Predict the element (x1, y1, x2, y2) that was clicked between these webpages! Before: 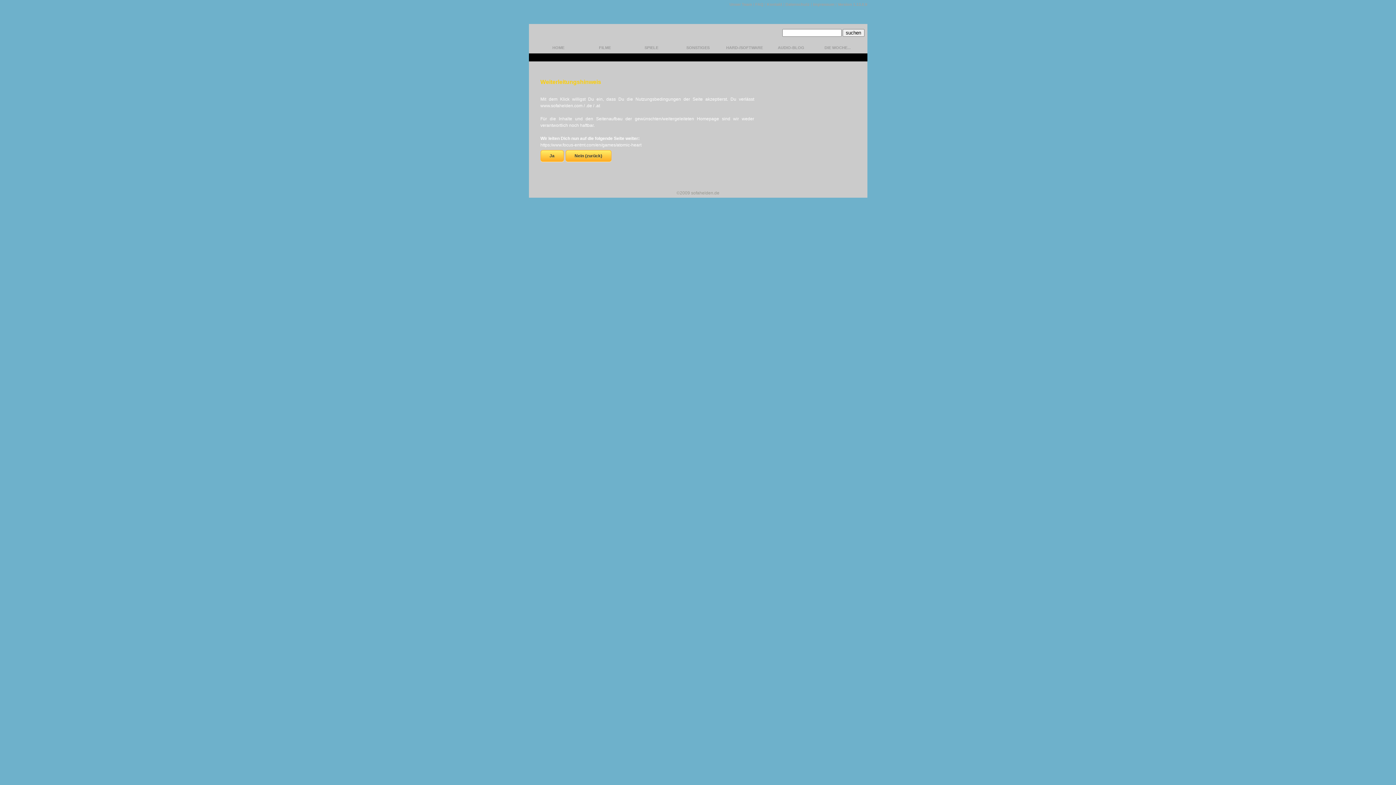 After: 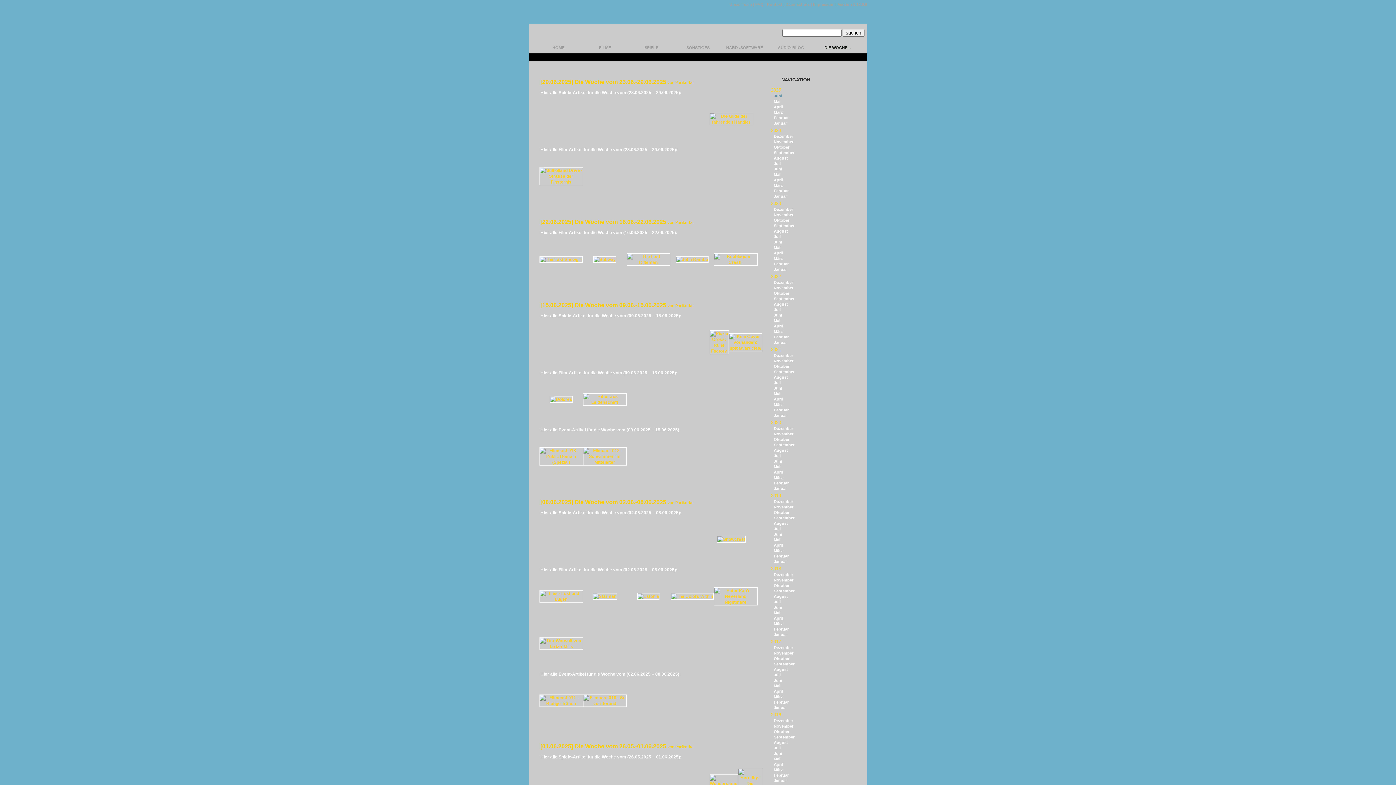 Action: label: DIE WOCHE... bbox: (813, 41, 862, 57)